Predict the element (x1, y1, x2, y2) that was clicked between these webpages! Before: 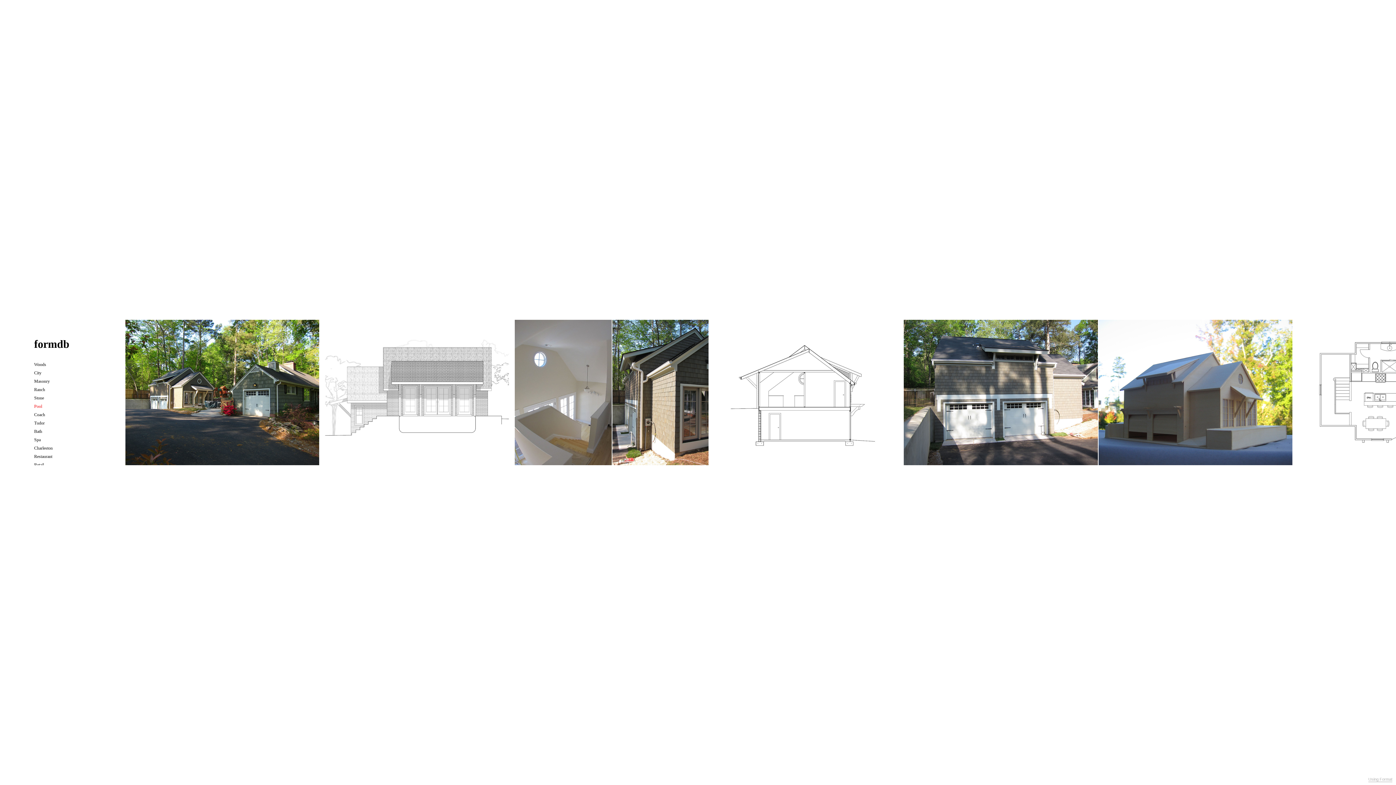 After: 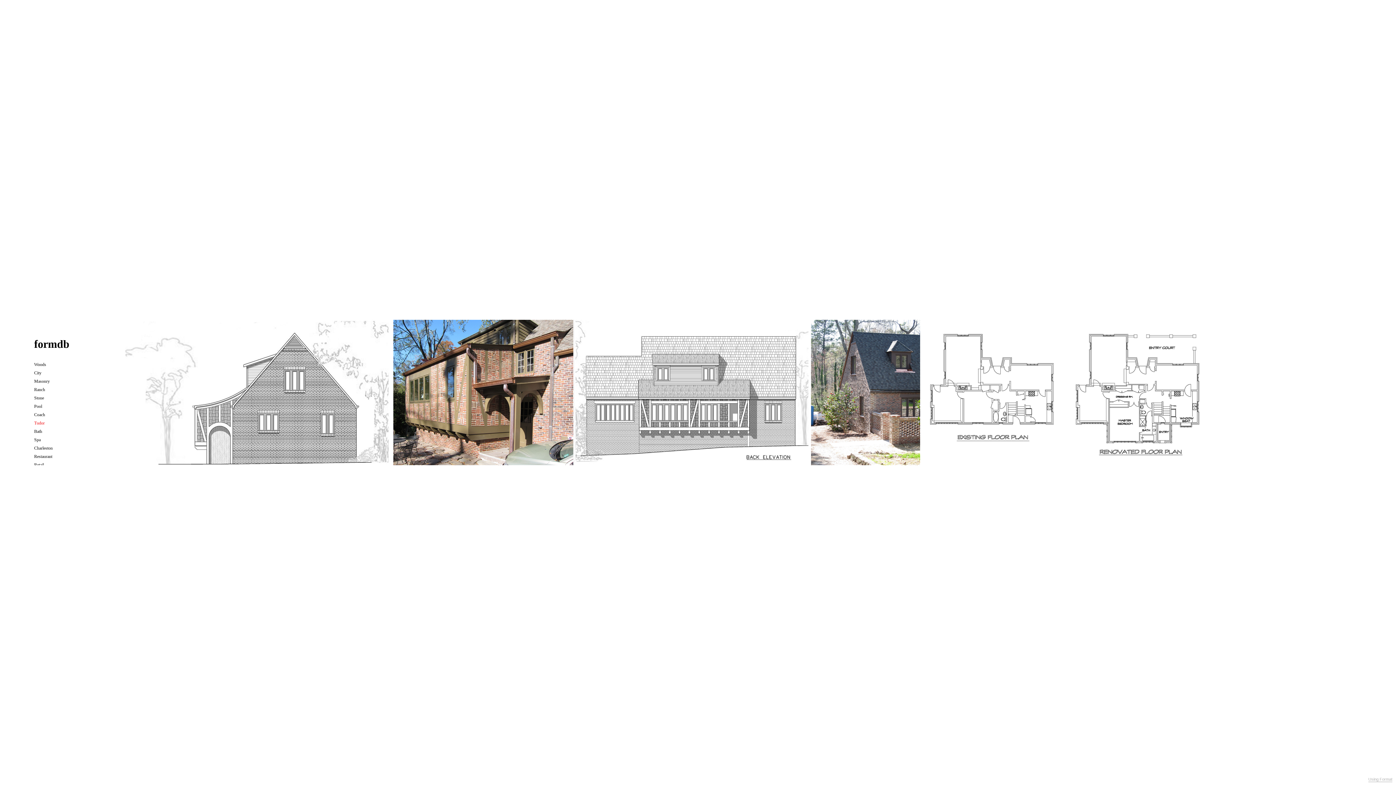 Action: bbox: (34, 419, 44, 426) label: Tudor